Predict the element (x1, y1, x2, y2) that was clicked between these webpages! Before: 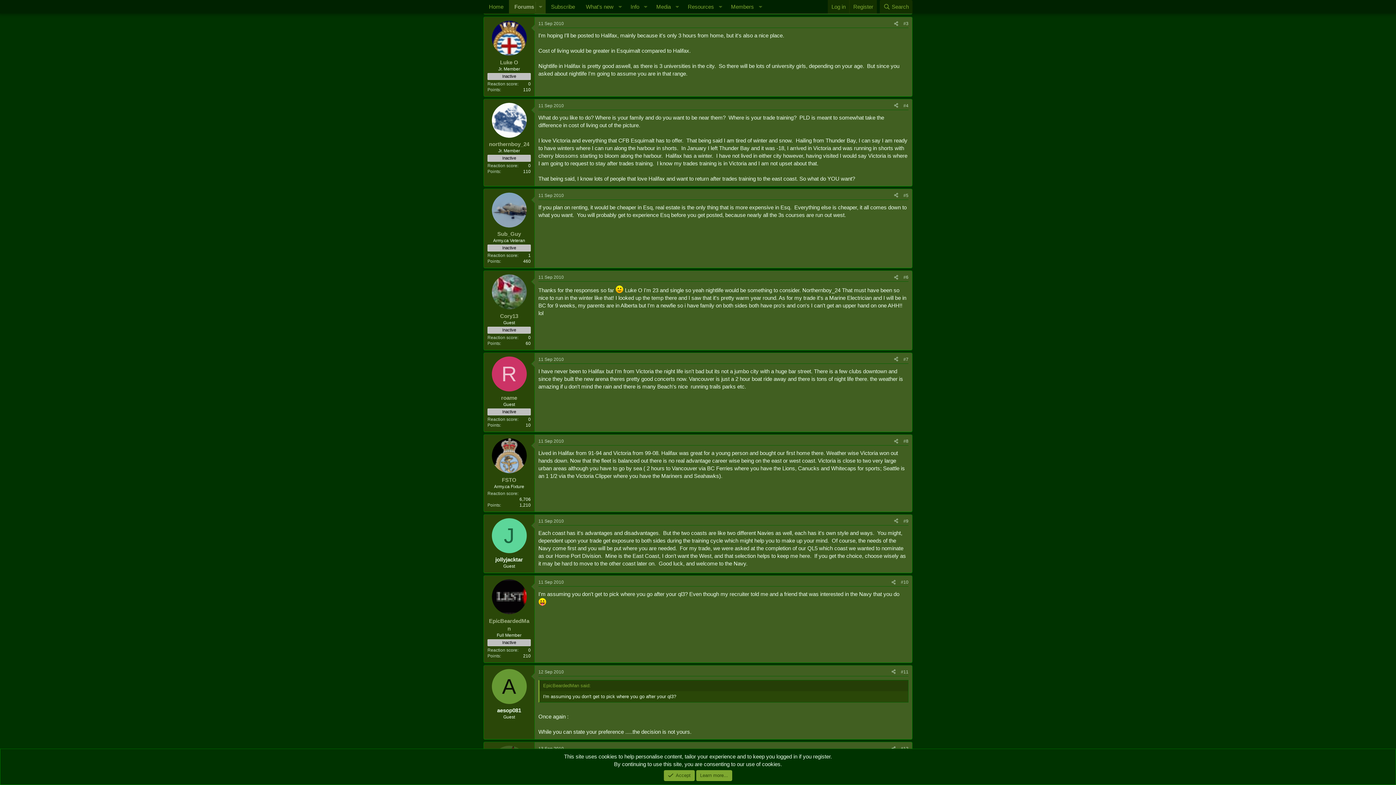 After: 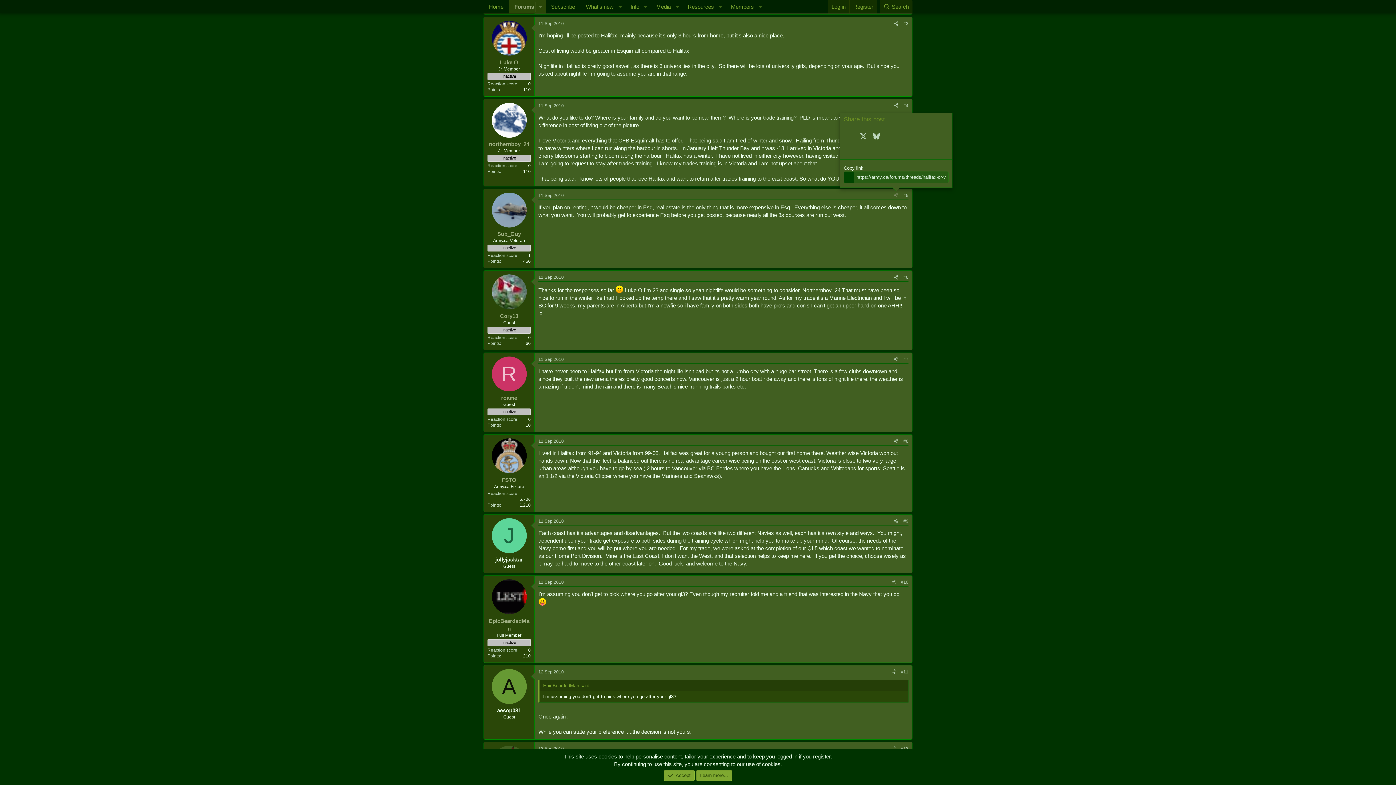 Action: label: Share bbox: (891, 191, 901, 199)